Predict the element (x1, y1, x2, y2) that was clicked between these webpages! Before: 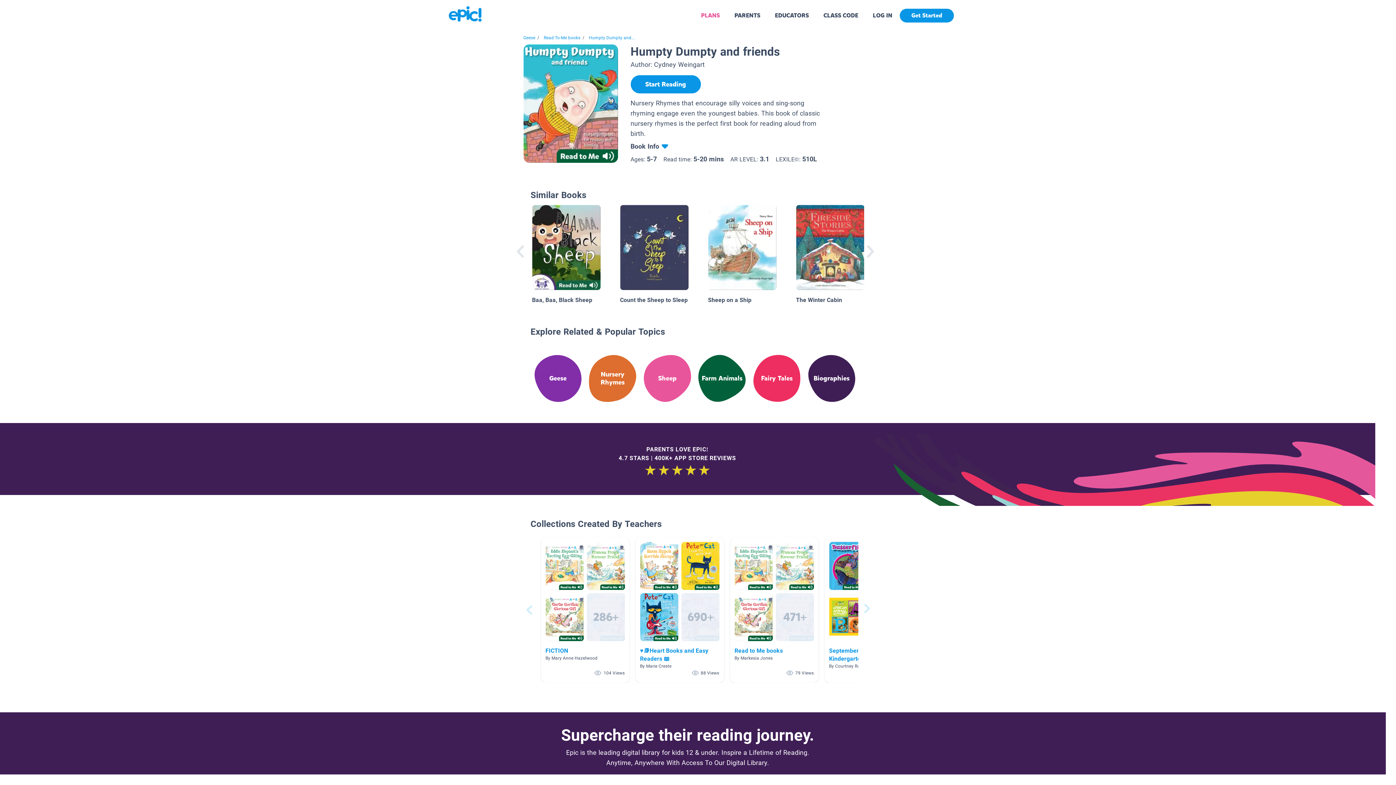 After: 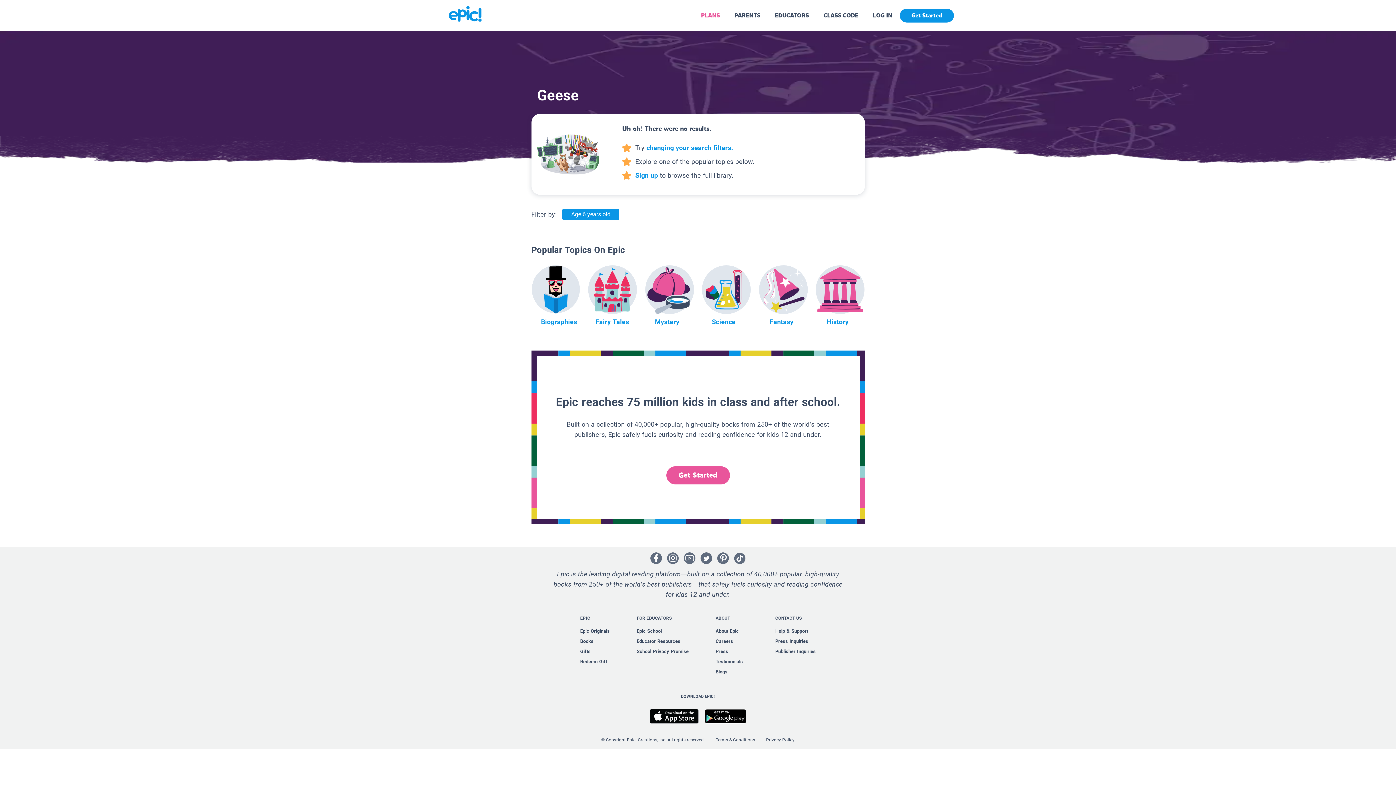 Action: bbox: (523, 35, 535, 40) label: Geese